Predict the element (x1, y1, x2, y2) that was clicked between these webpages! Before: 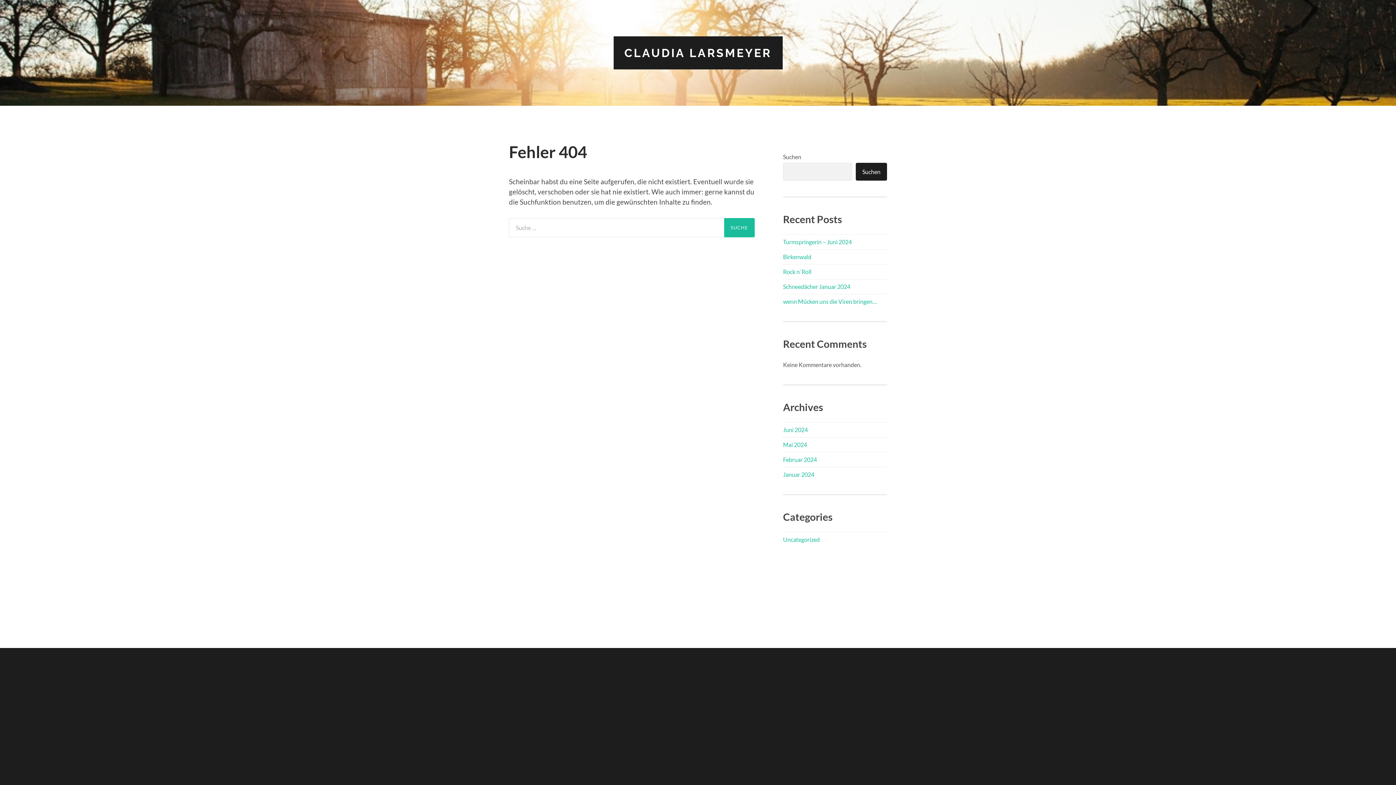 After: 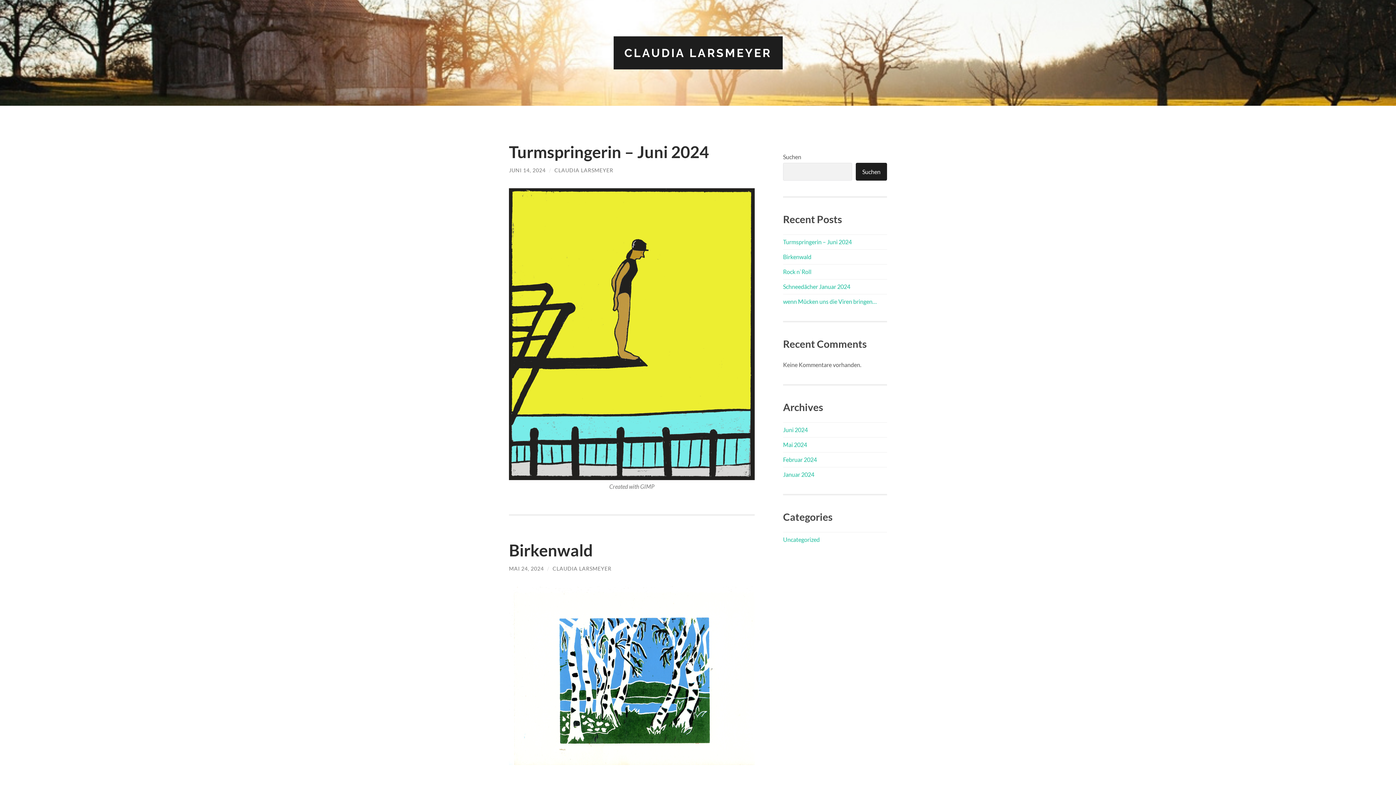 Action: label: CLAUDIA LARSMEYER bbox: (624, 46, 771, 59)